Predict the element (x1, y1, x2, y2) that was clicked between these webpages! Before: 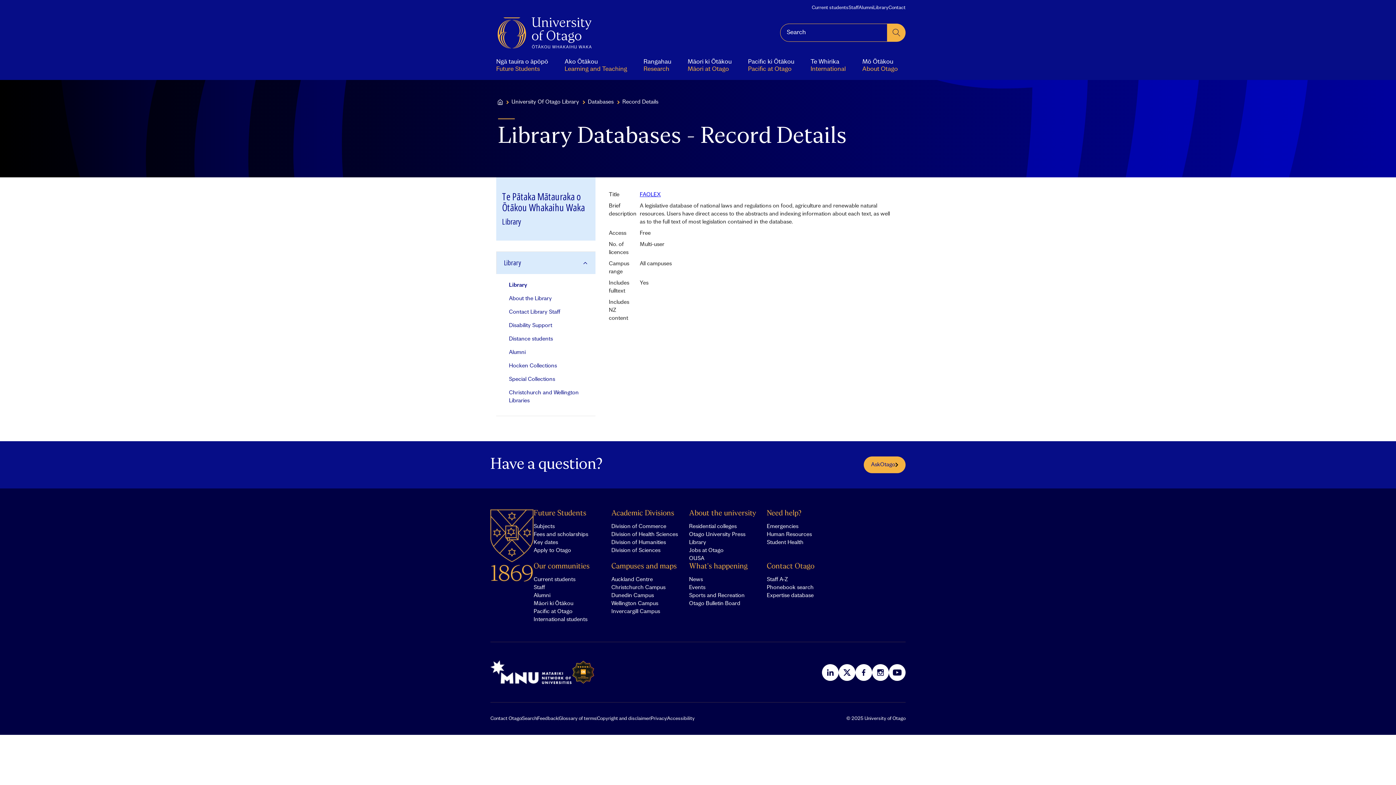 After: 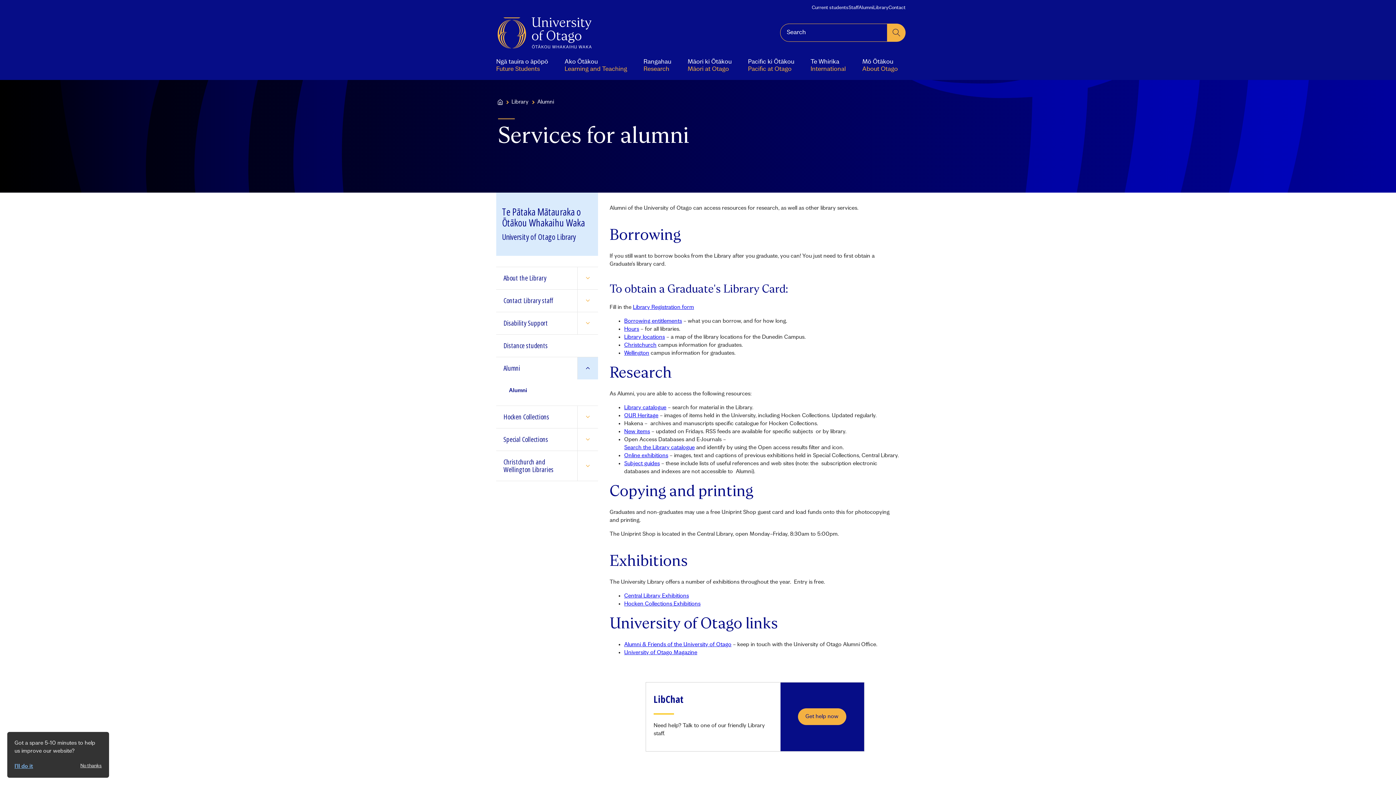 Action: bbox: (509, 349, 529, 355) label: Alumni